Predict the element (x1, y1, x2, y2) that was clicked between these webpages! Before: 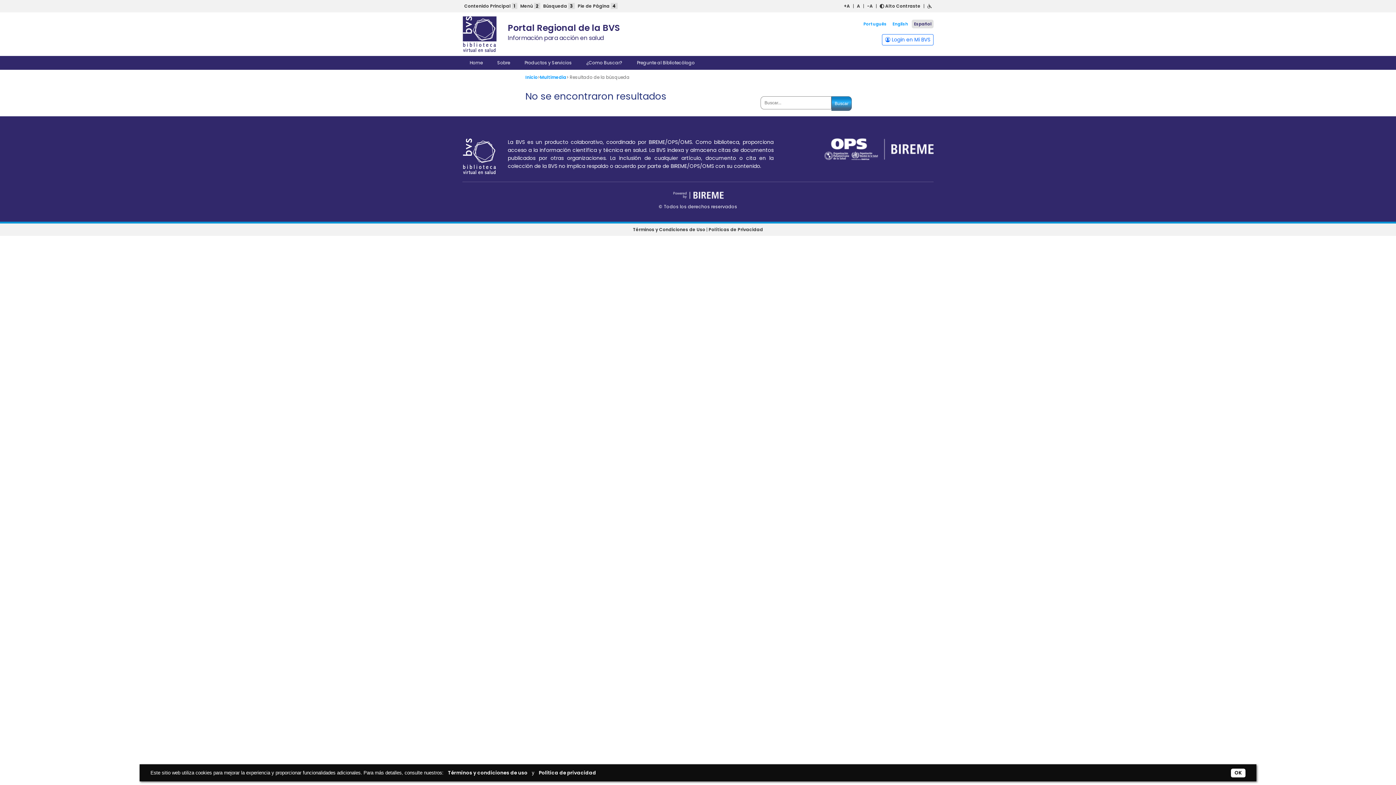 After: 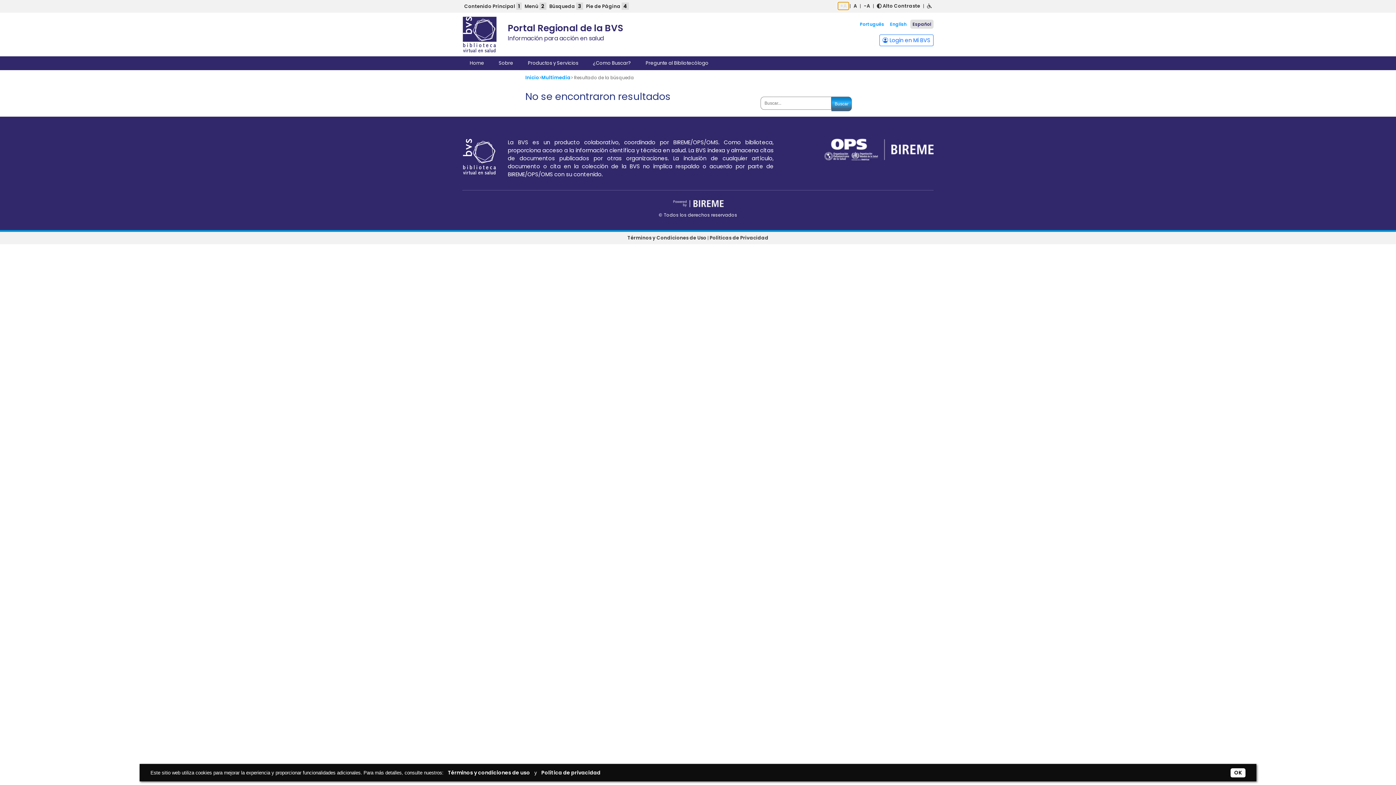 Action: label: +A bbox: (842, 2, 852, 9)